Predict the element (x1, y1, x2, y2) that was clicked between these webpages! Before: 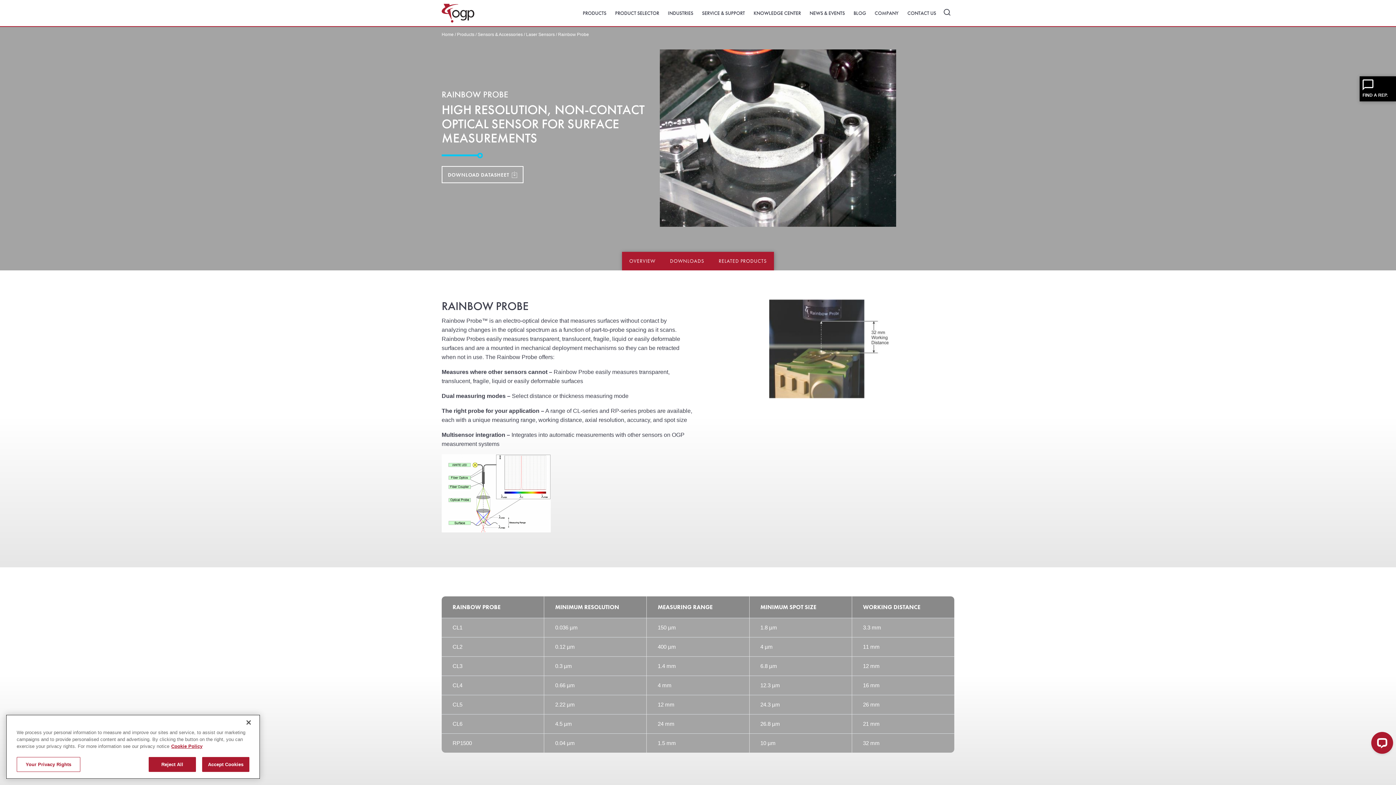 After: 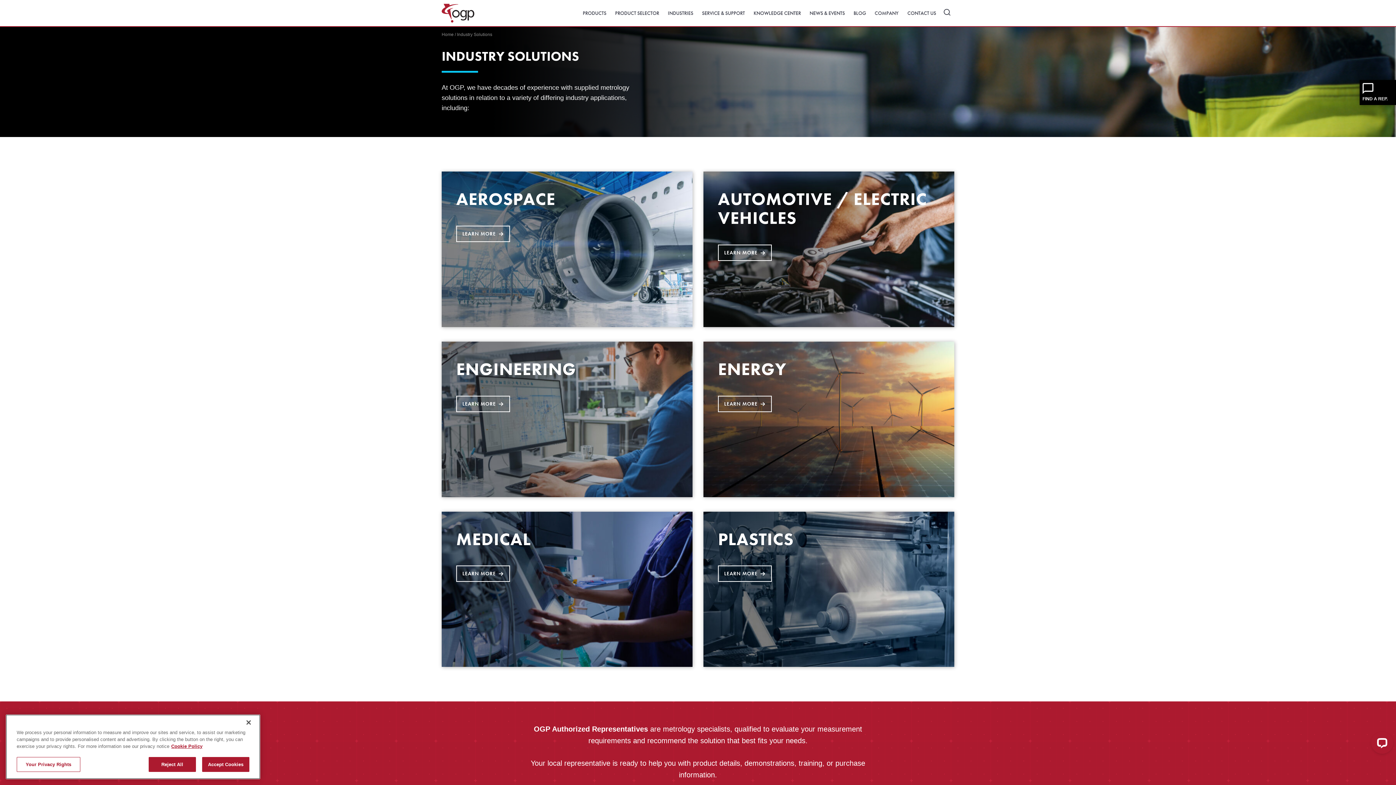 Action: bbox: (664, 0, 697, 26) label: INDUSTRIES